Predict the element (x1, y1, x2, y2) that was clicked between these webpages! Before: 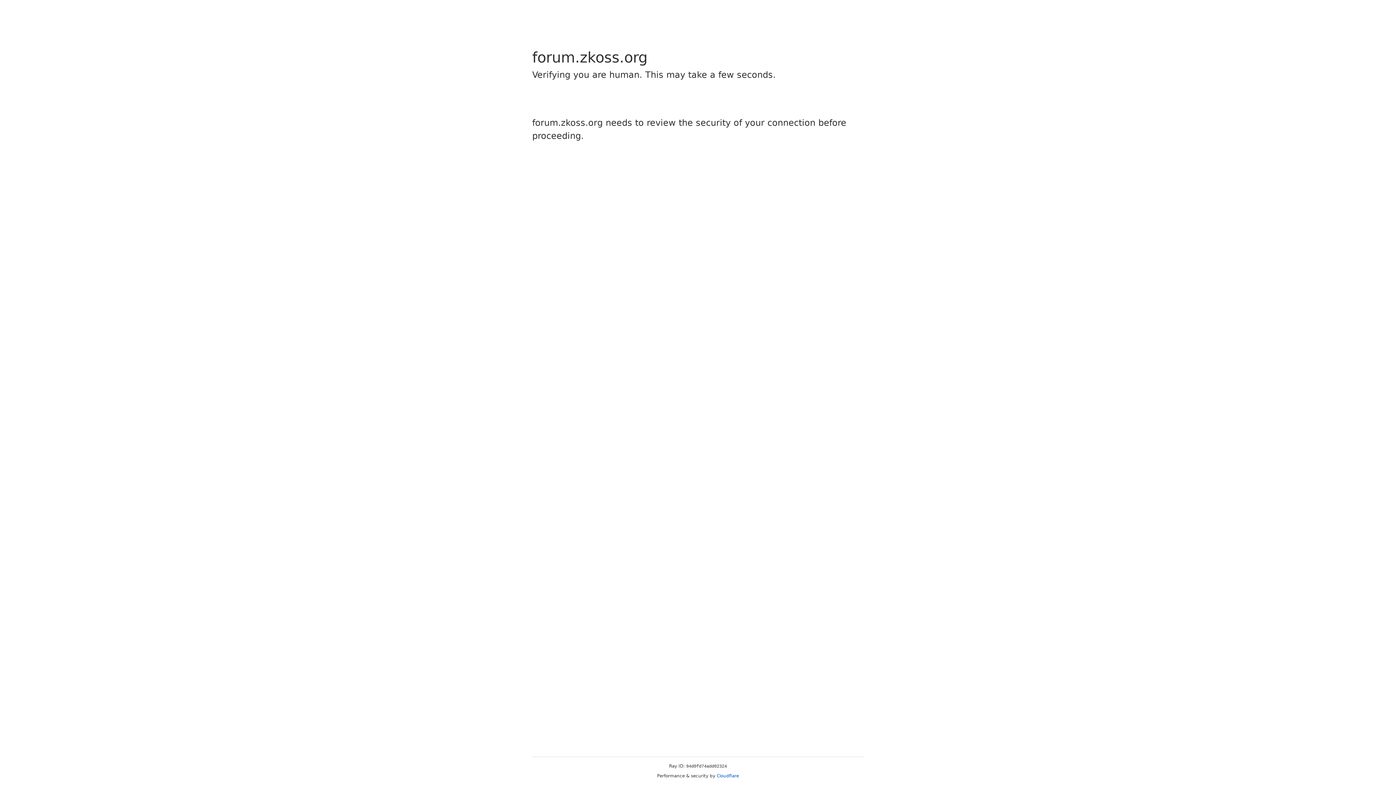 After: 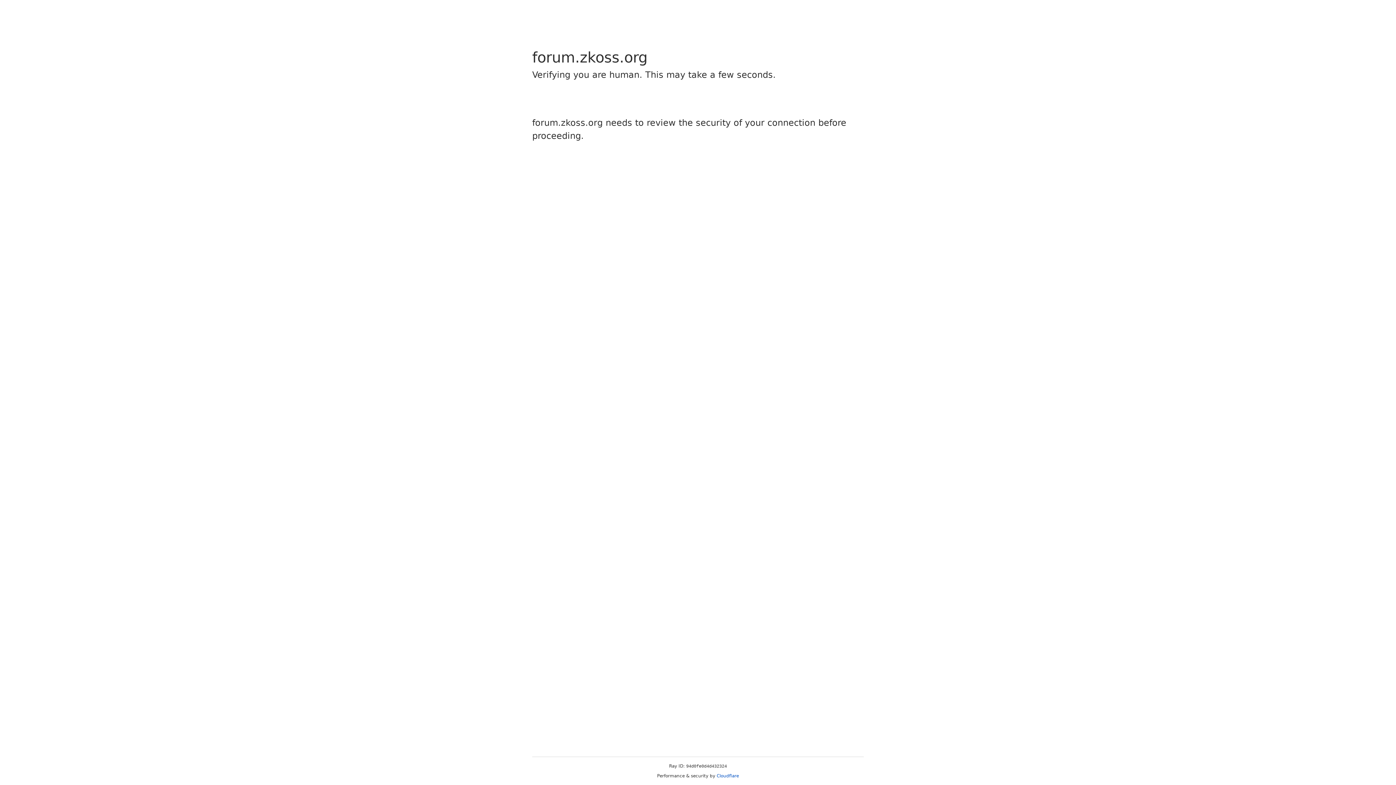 Action: bbox: (716, 773, 739, 778) label: Cloudflare